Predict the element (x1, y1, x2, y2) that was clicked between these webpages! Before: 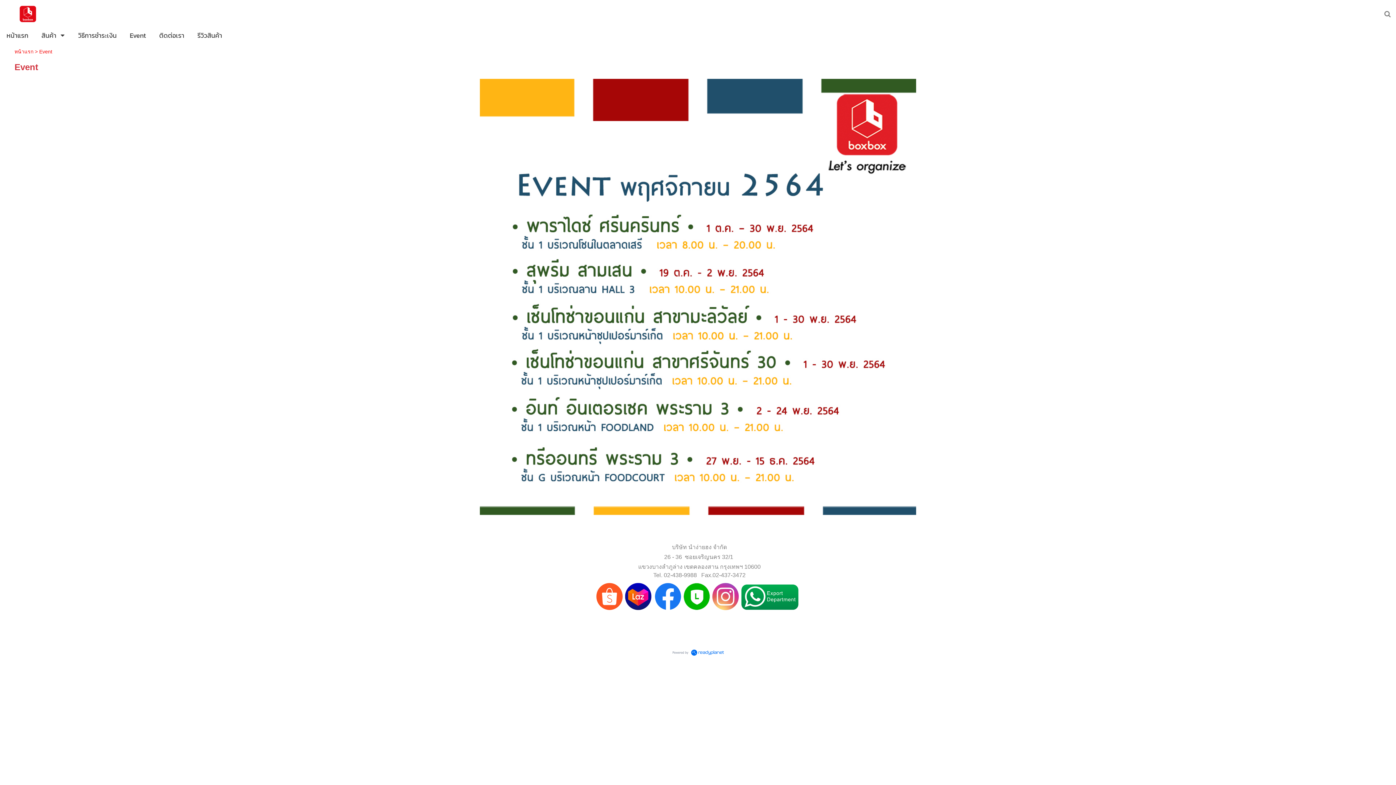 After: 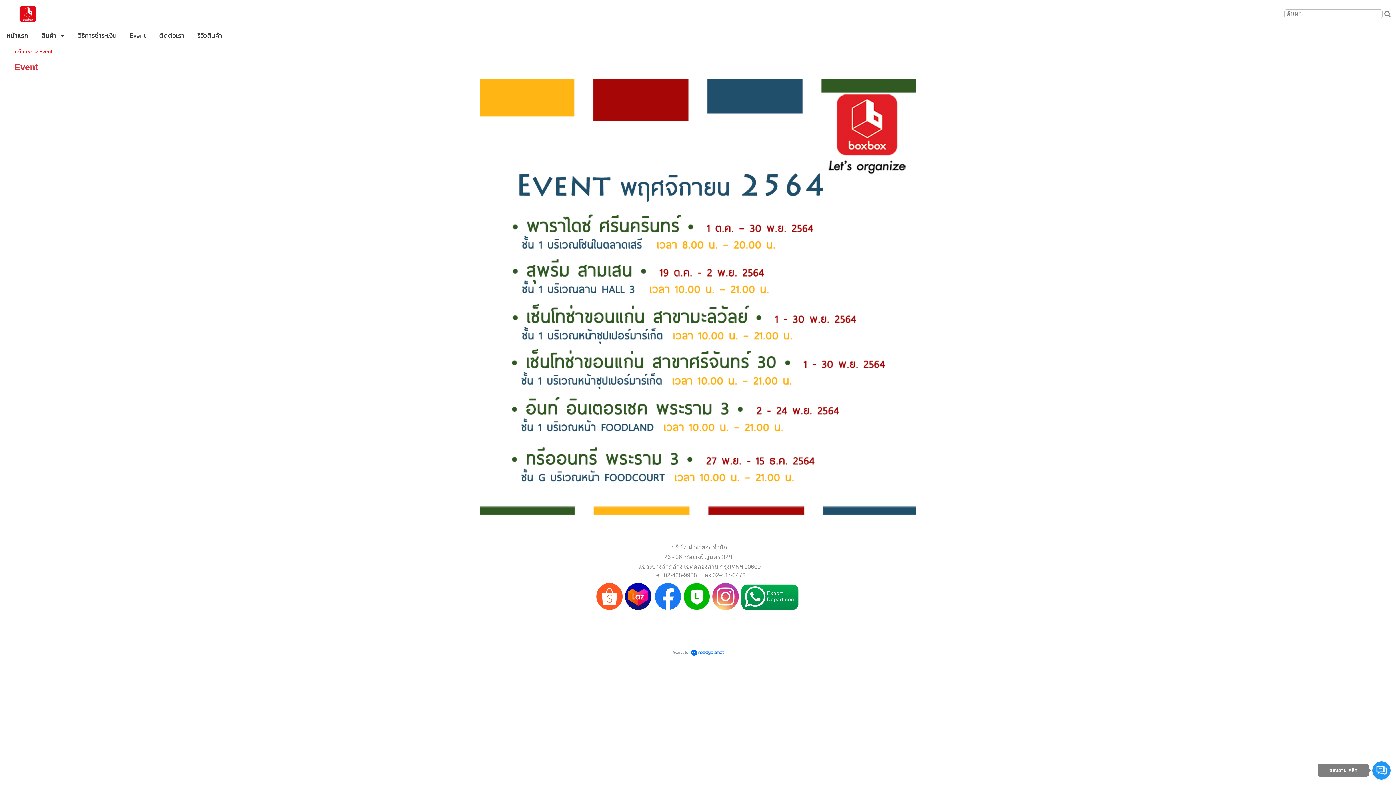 Action: bbox: (1384, 7, 1390, 19)